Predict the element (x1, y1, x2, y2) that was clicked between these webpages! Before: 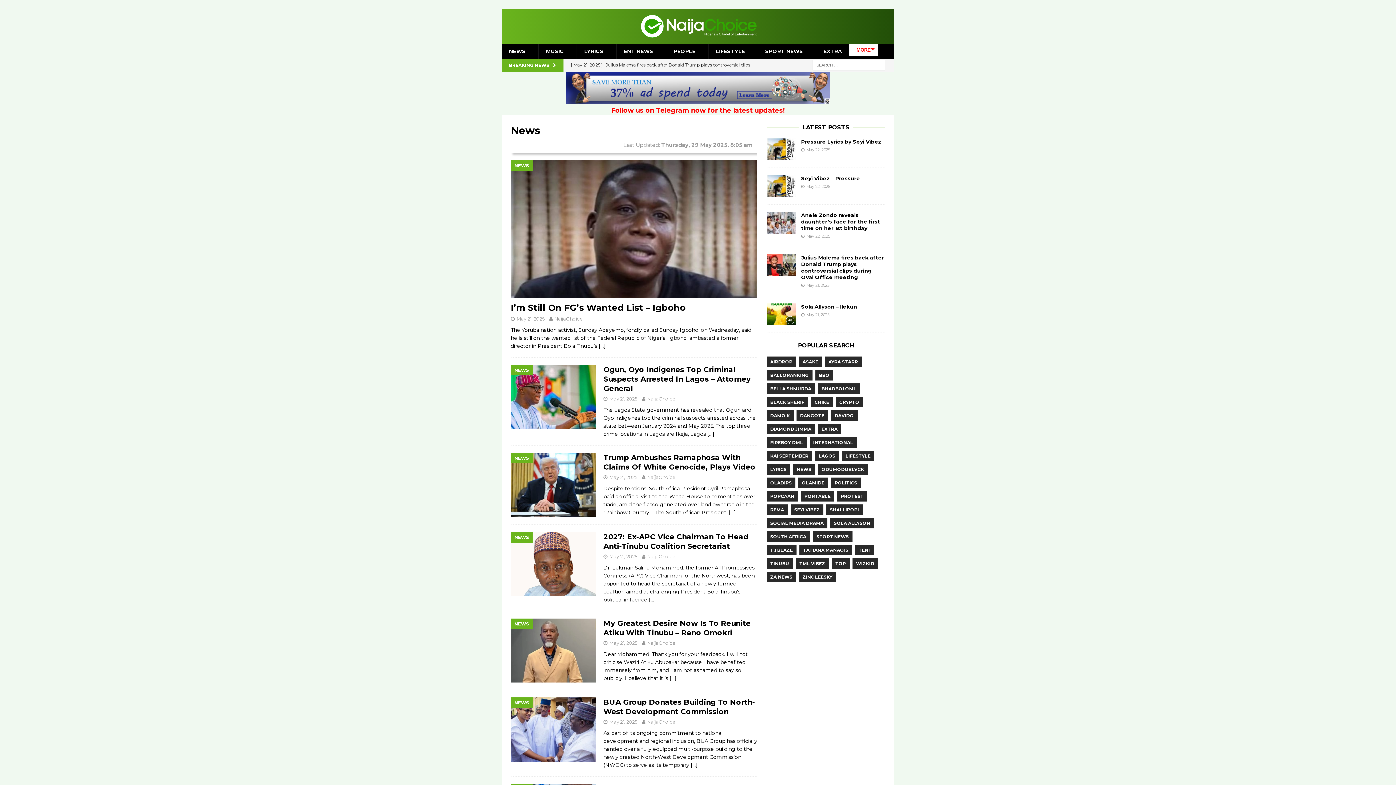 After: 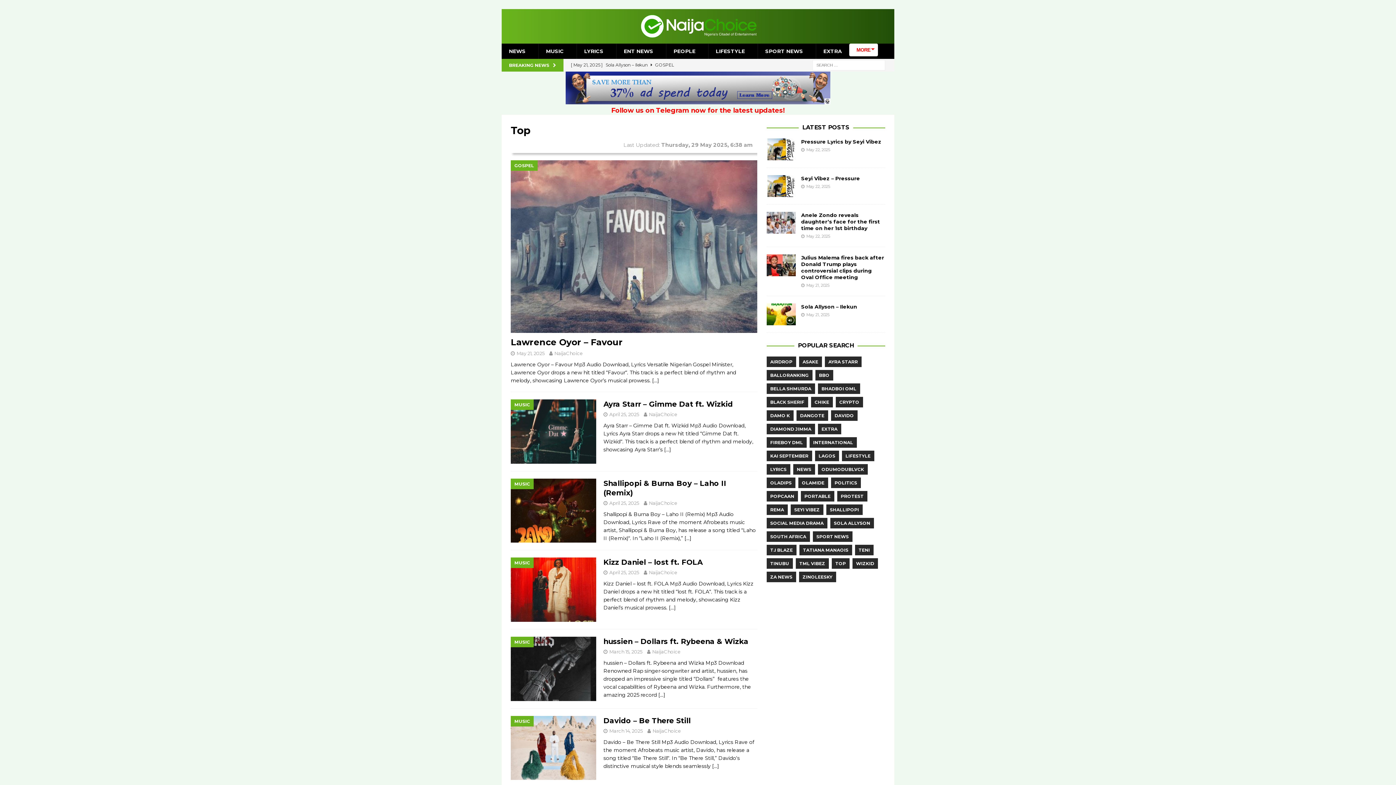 Action: bbox: (831, 558, 849, 569) label: TOP